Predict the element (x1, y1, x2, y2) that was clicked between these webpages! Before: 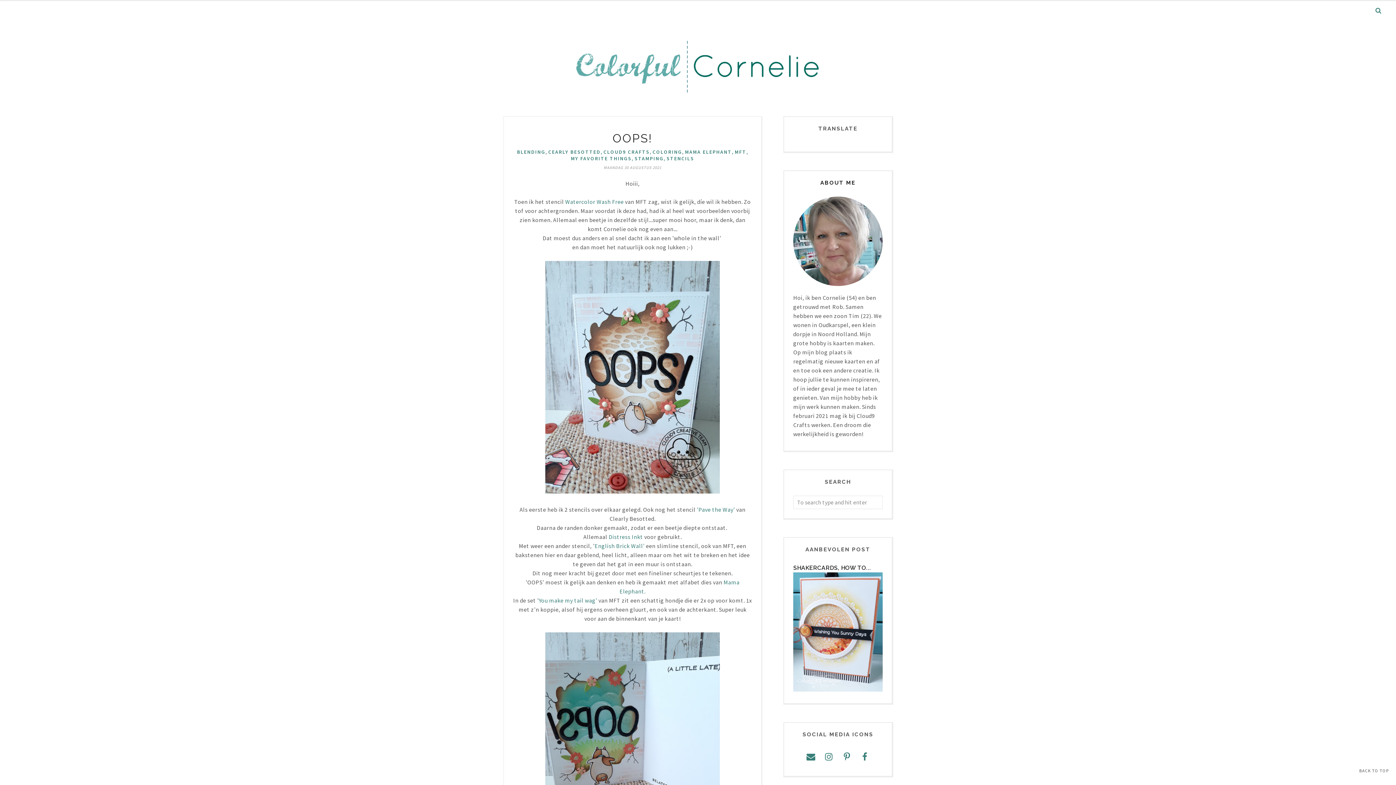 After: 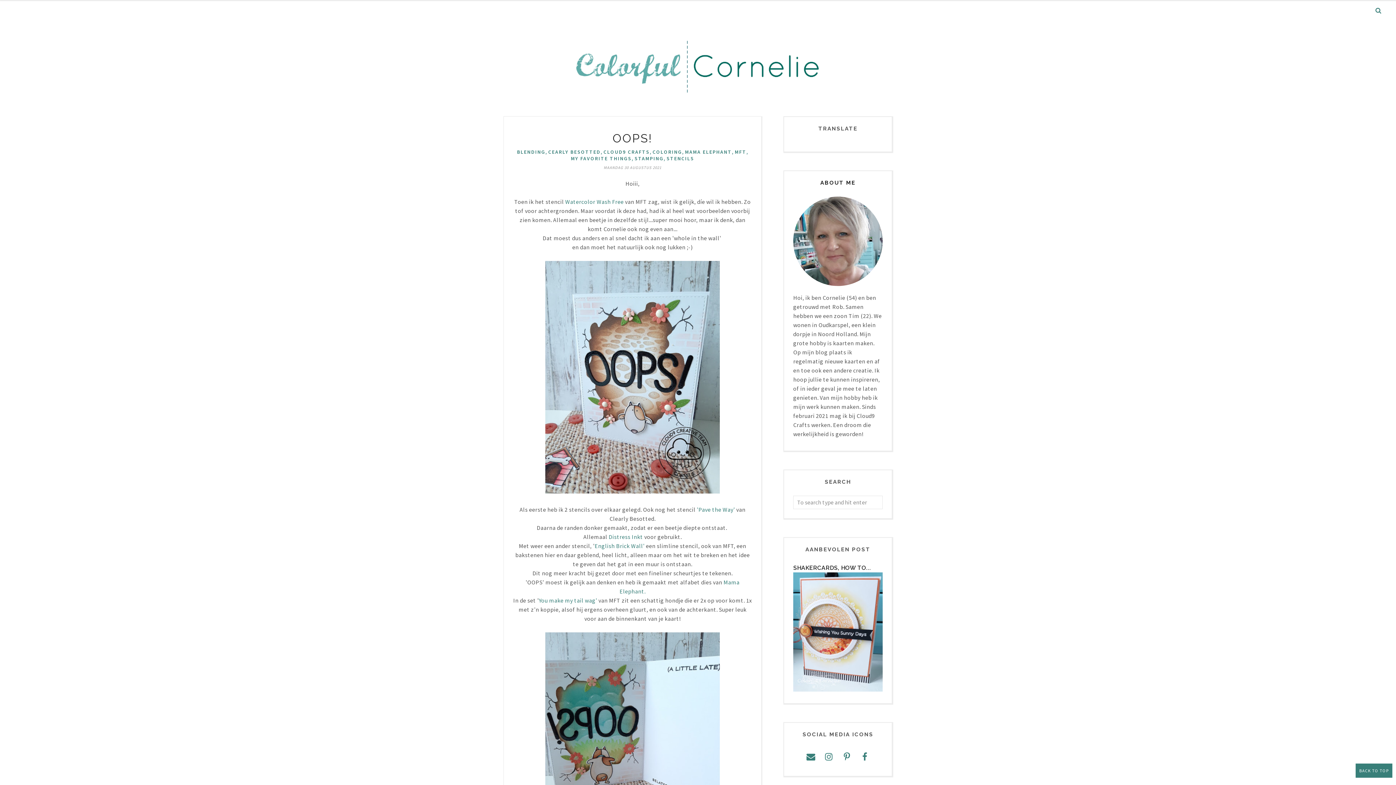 Action: label: BACK TO TOP bbox: (1356, 764, 1392, 778)